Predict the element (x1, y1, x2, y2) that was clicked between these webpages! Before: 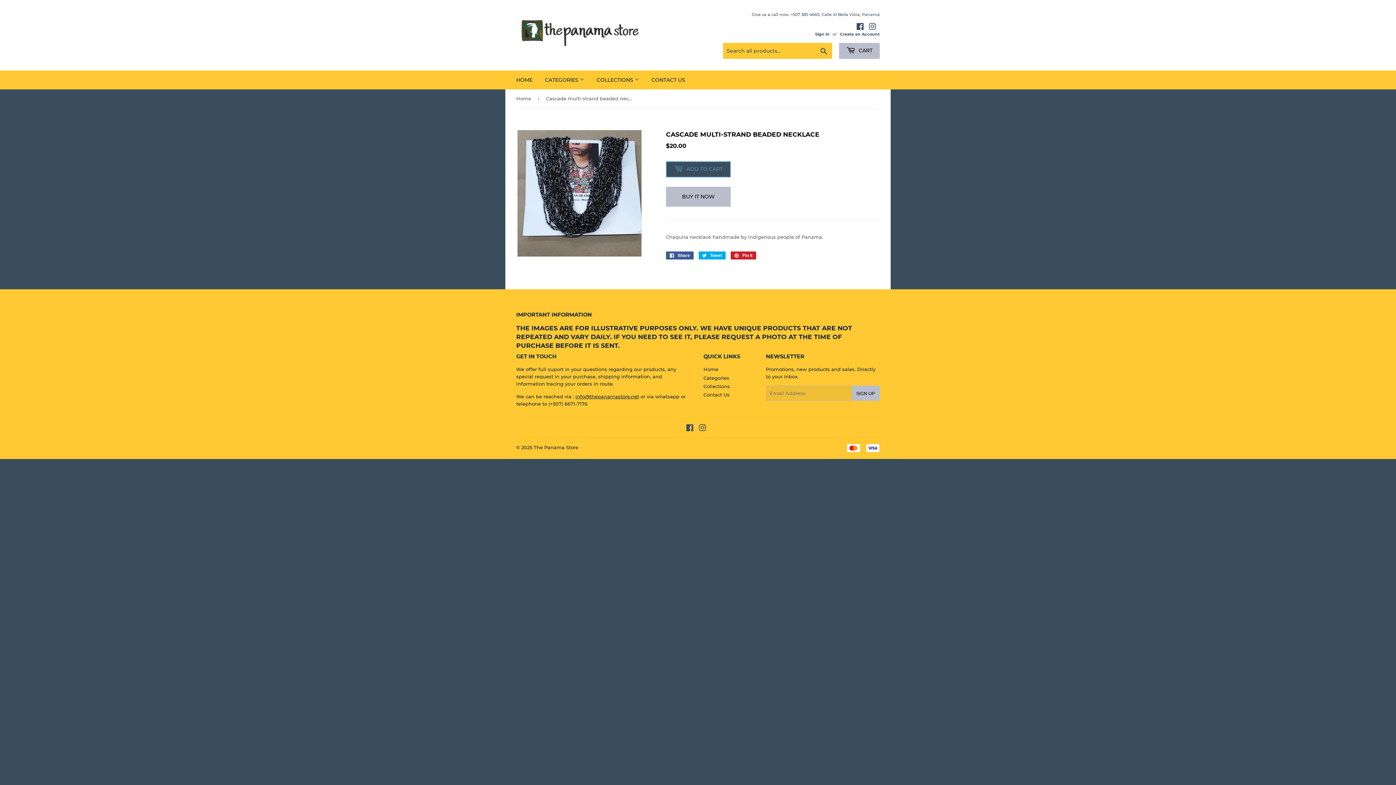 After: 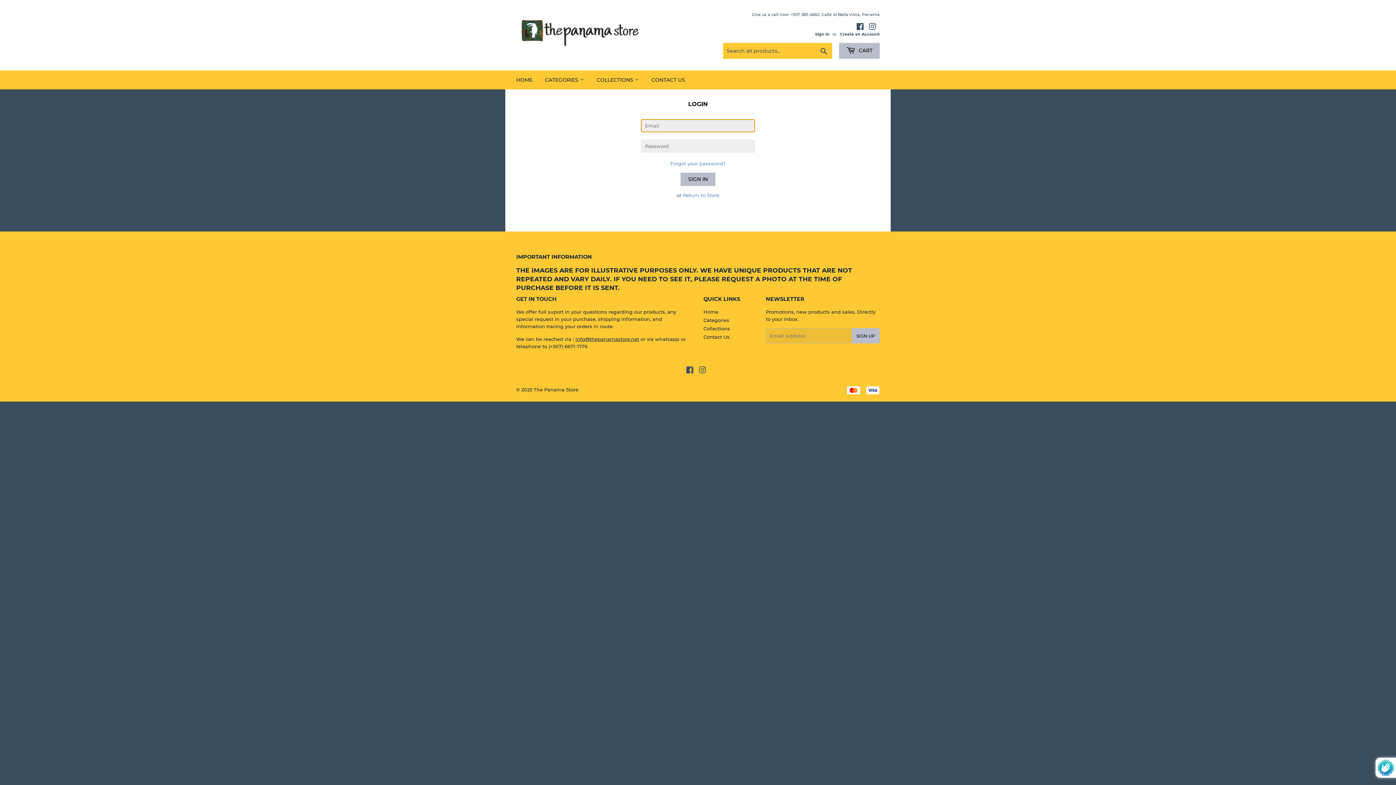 Action: bbox: (815, 31, 829, 36) label: Sign in